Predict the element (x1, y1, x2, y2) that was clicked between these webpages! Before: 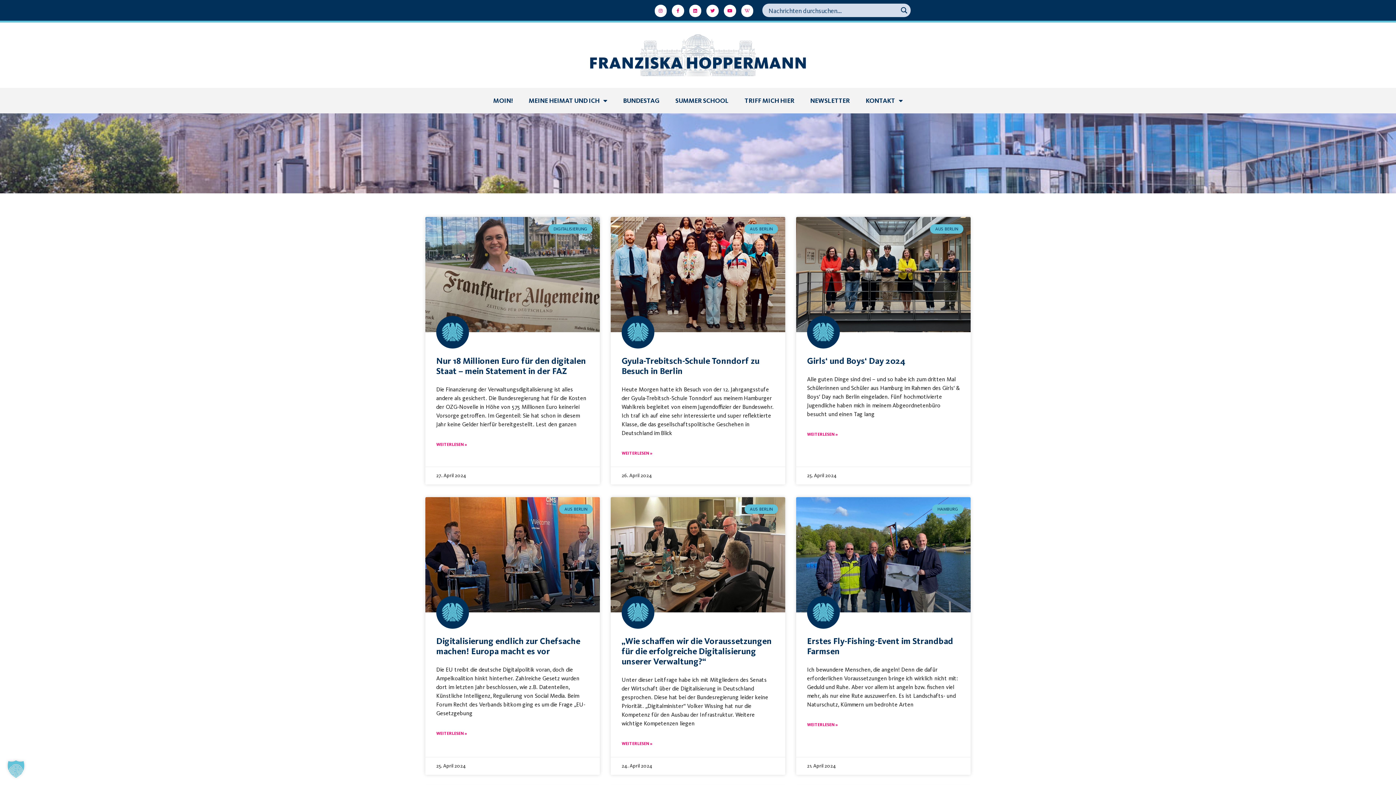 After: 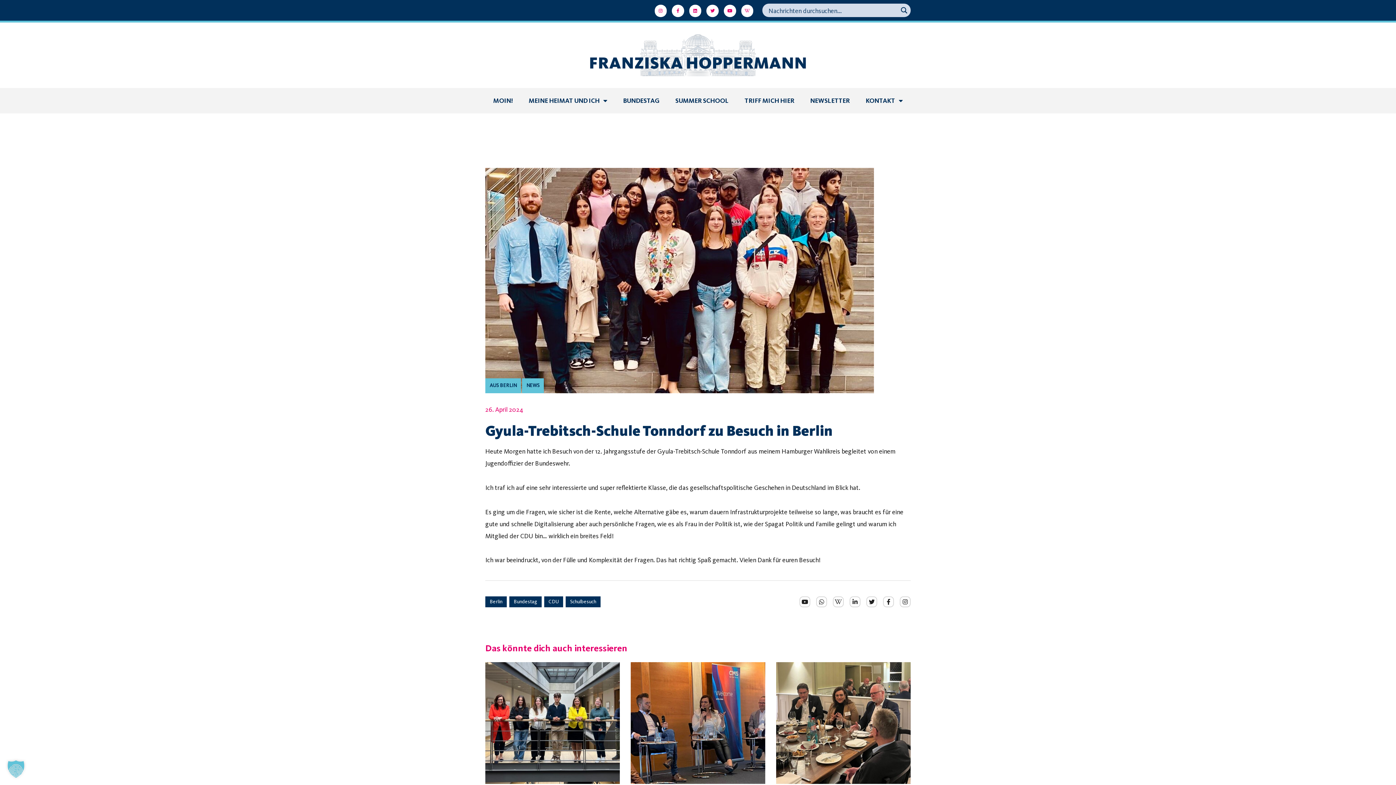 Action: bbox: (610, 217, 785, 332)